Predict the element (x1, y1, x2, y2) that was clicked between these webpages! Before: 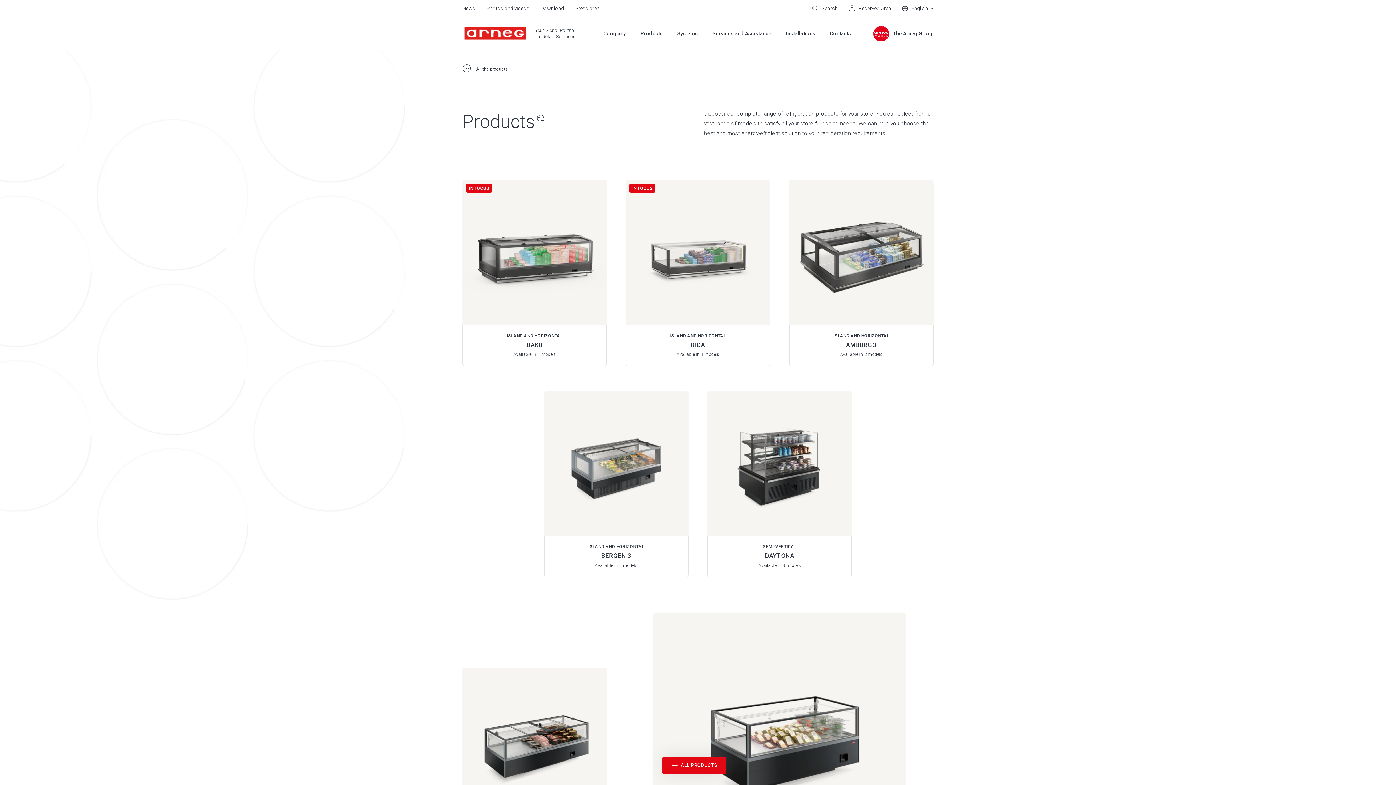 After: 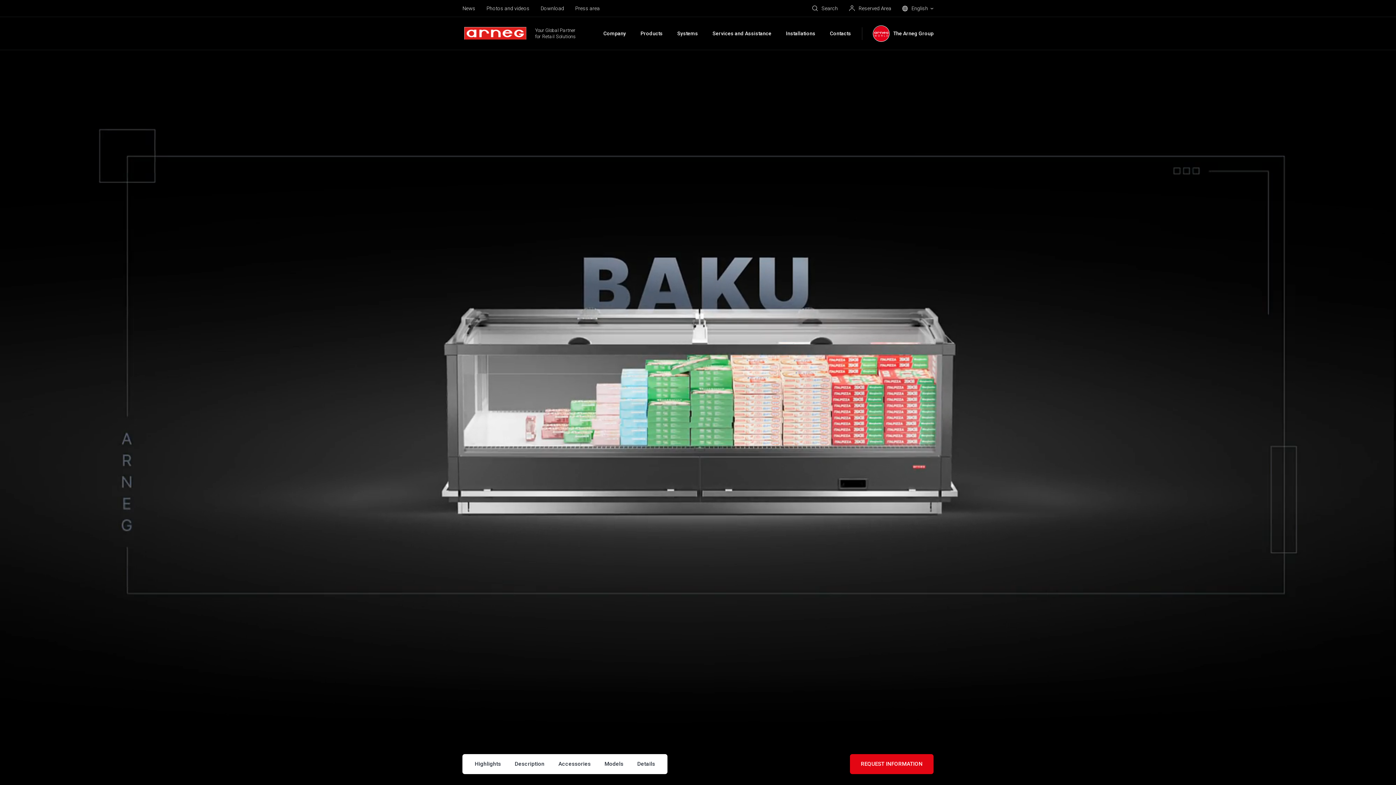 Action: bbox: (462, 180, 607, 366)